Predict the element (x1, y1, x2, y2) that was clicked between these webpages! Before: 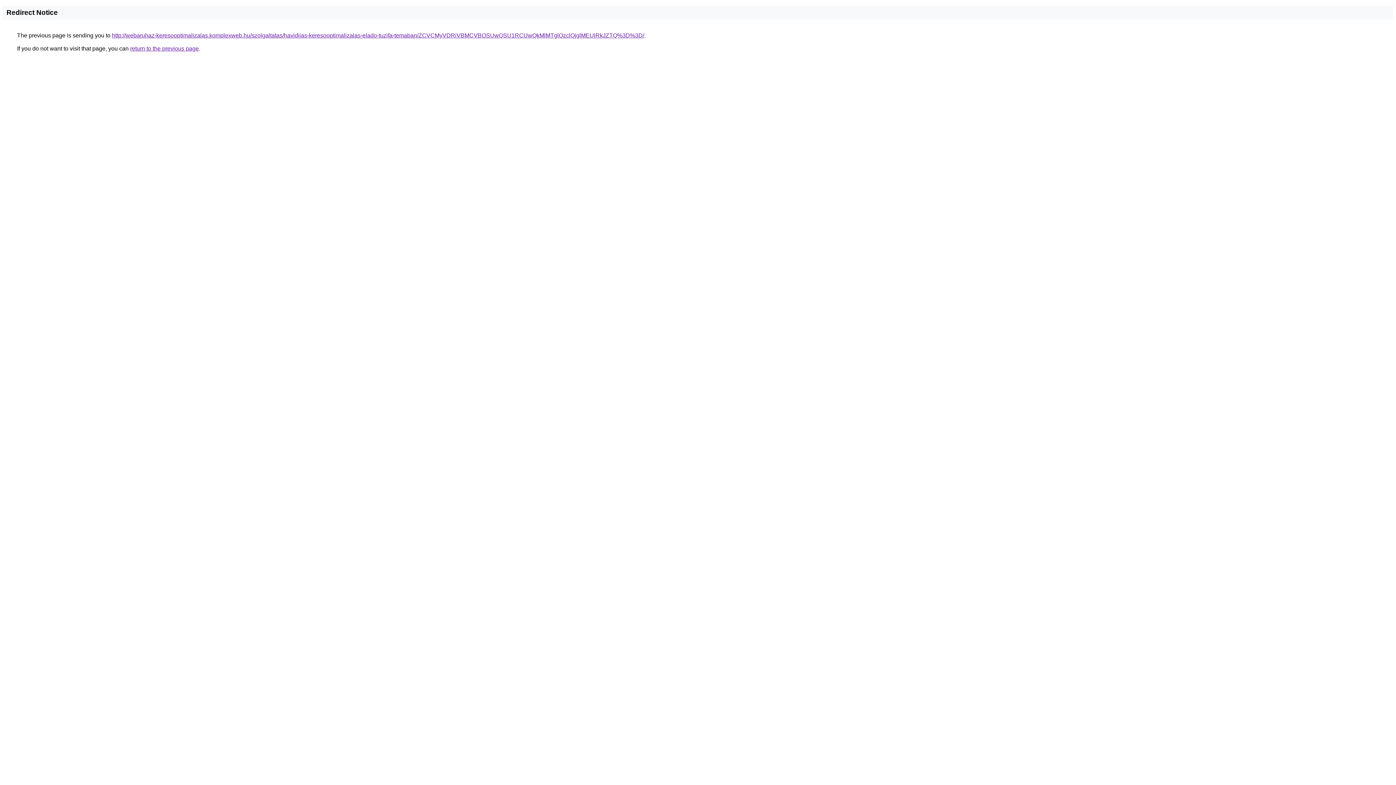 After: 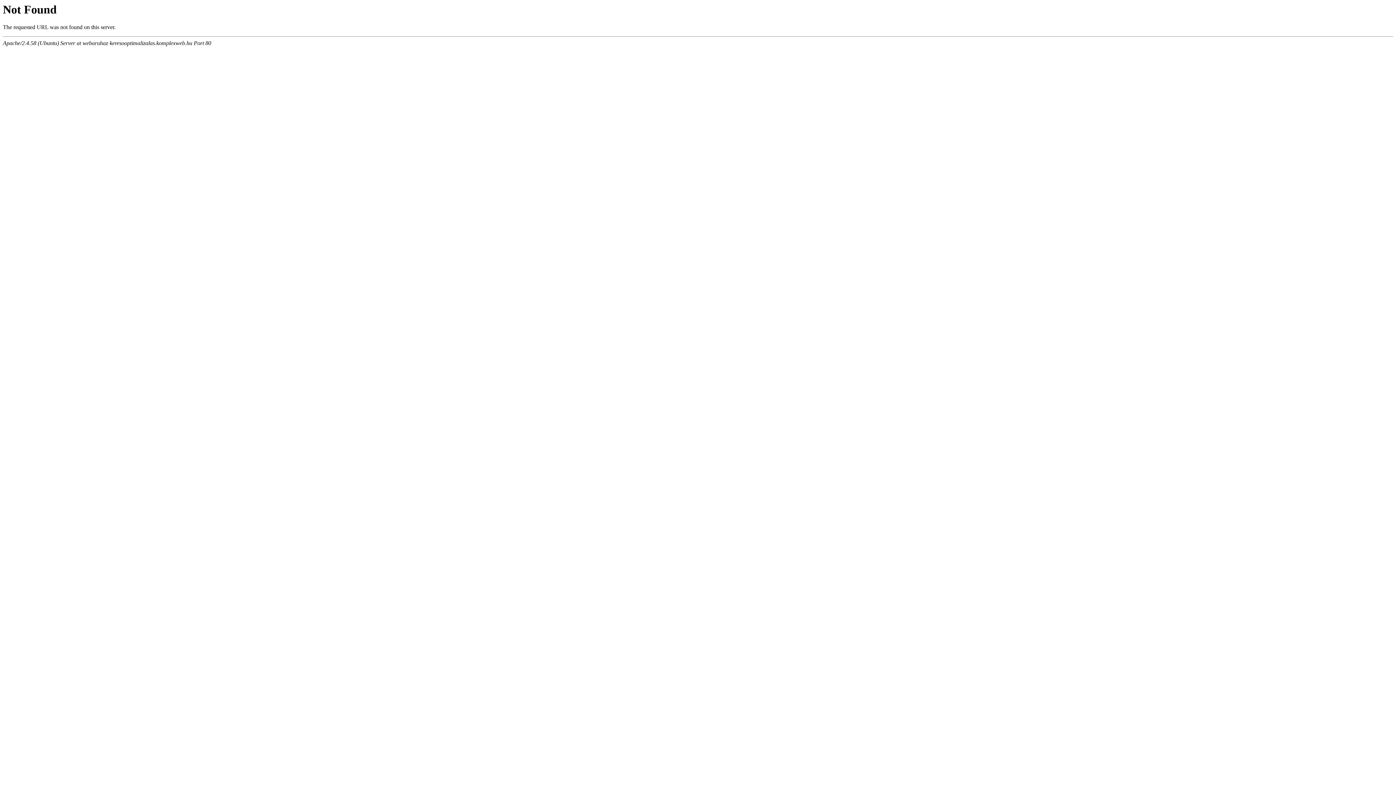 Action: label: http://webaruhaz-keresooptimalizalas.komplexweb.hu/szolgaltatas/havidijas-keresooptimalizalas-elado-tuzifa-temaban/ZCVCMyVDRiVBMCVBOSUwQSU1RCUwQkMlMTglQzclQjglMEUlRkJZTQ%3D%3D/ bbox: (112, 32, 644, 38)